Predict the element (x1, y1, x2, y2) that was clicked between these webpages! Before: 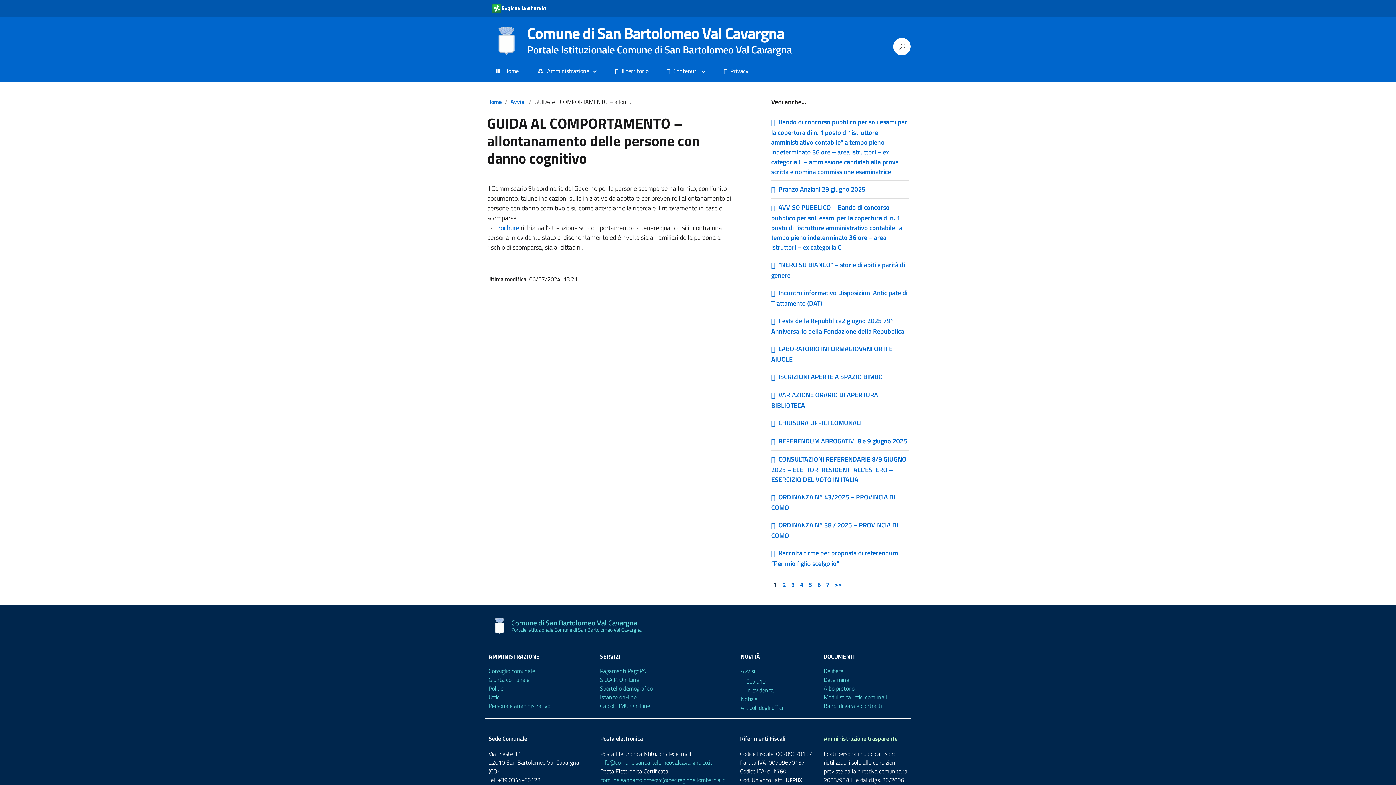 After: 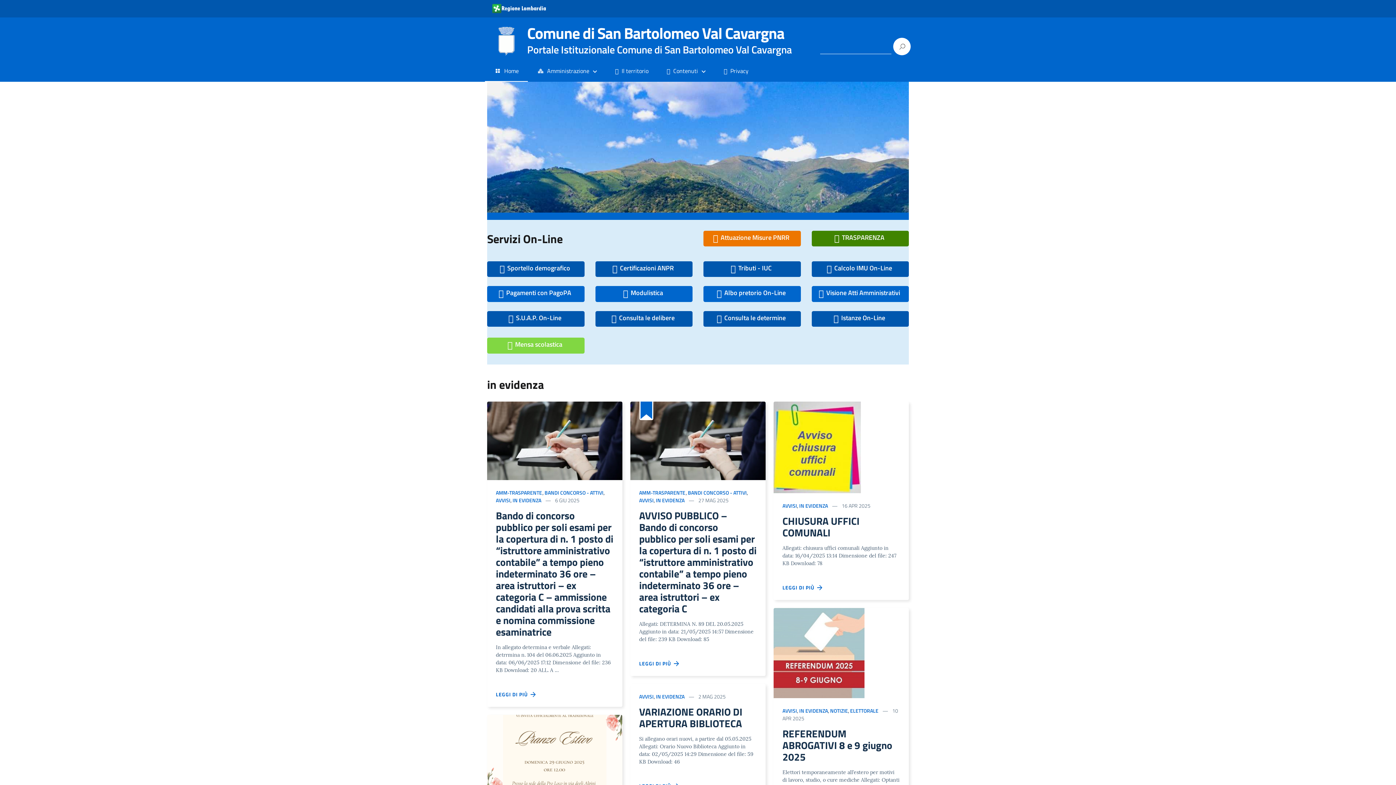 Action: label: Comune di San Bartolomeo Val Cavargna
Portale Istituzionale Comune di San Bartolomeo Val Cavargna bbox: (490, 617, 905, 634)